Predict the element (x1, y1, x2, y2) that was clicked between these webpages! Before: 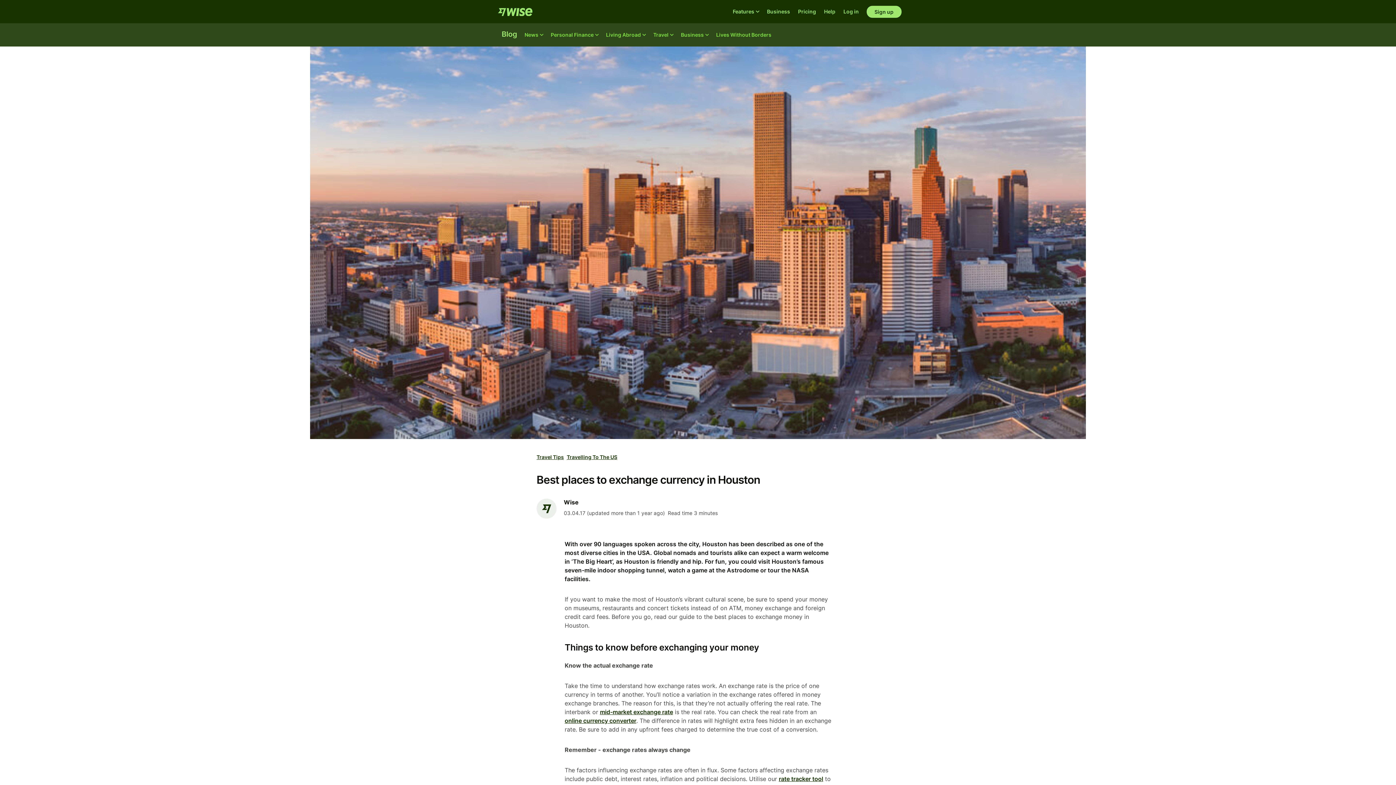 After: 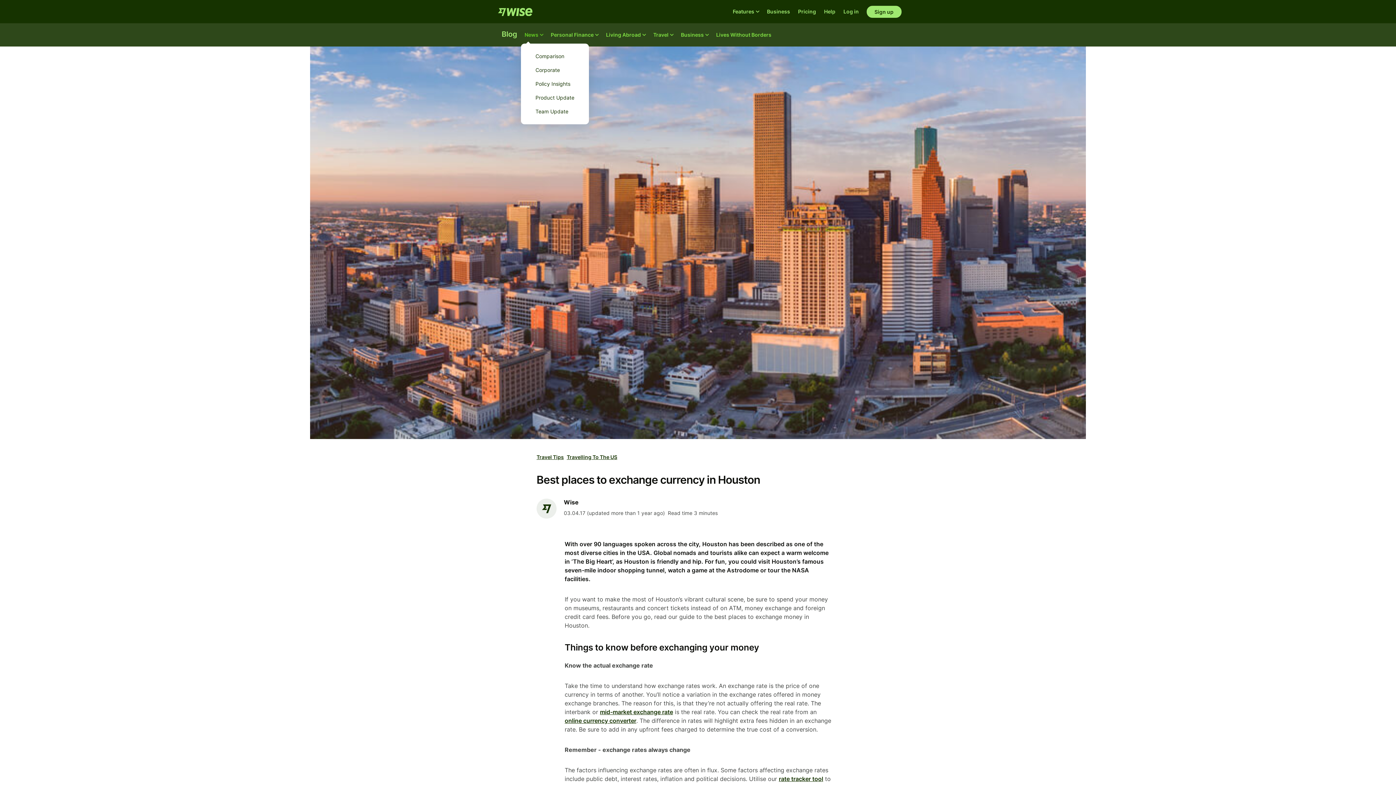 Action: label: News bbox: (521, 23, 547, 46)